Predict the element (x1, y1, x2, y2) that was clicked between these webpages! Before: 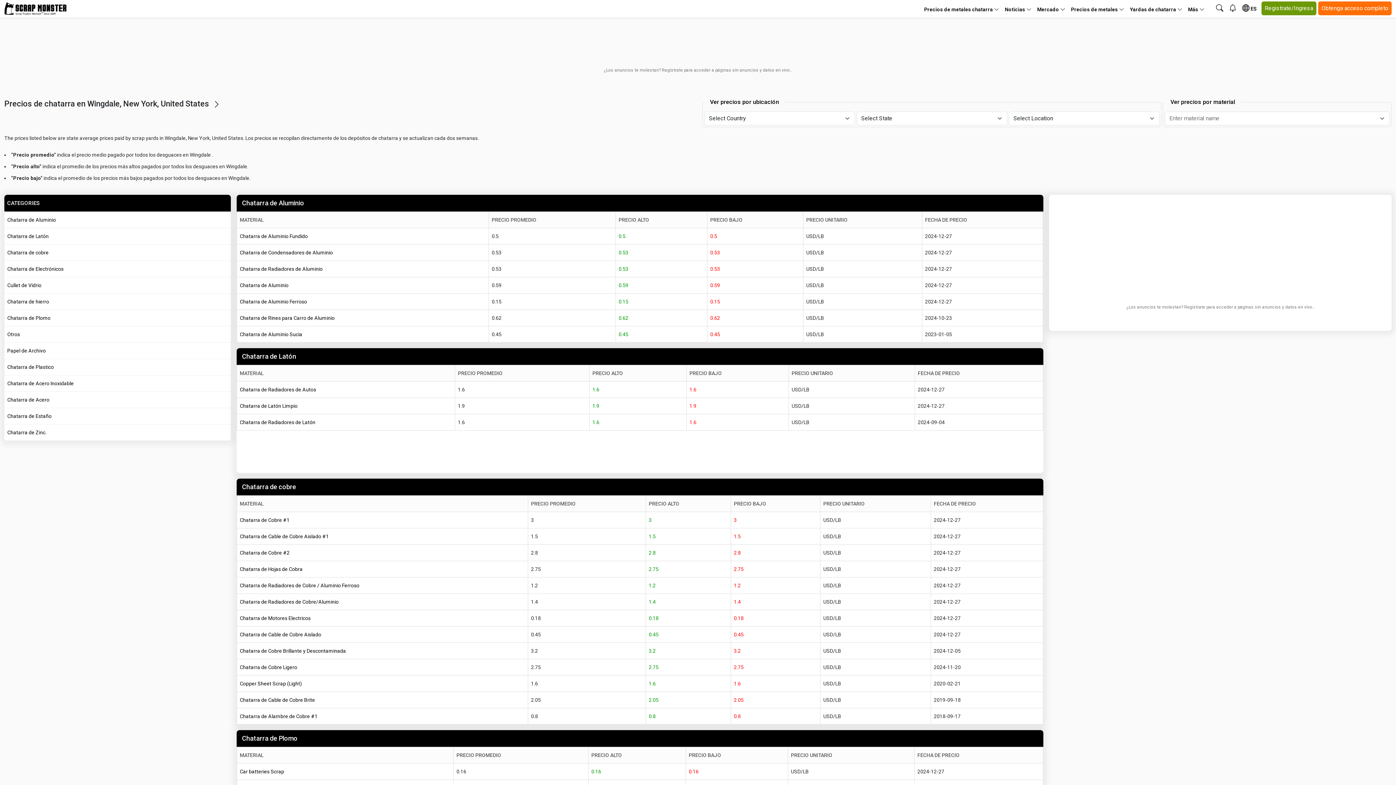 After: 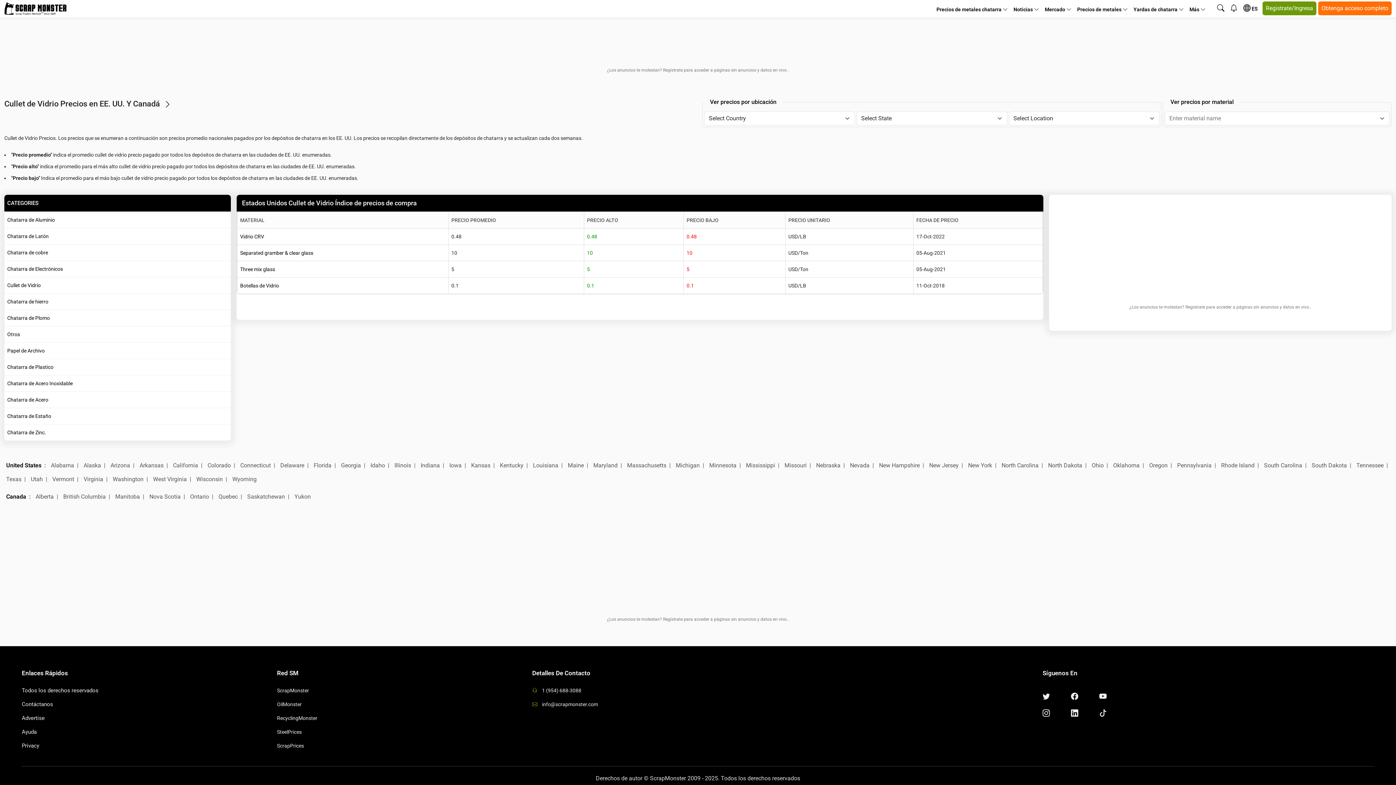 Action: label: Cullet de Vidrio bbox: (7, 280, 227, 290)